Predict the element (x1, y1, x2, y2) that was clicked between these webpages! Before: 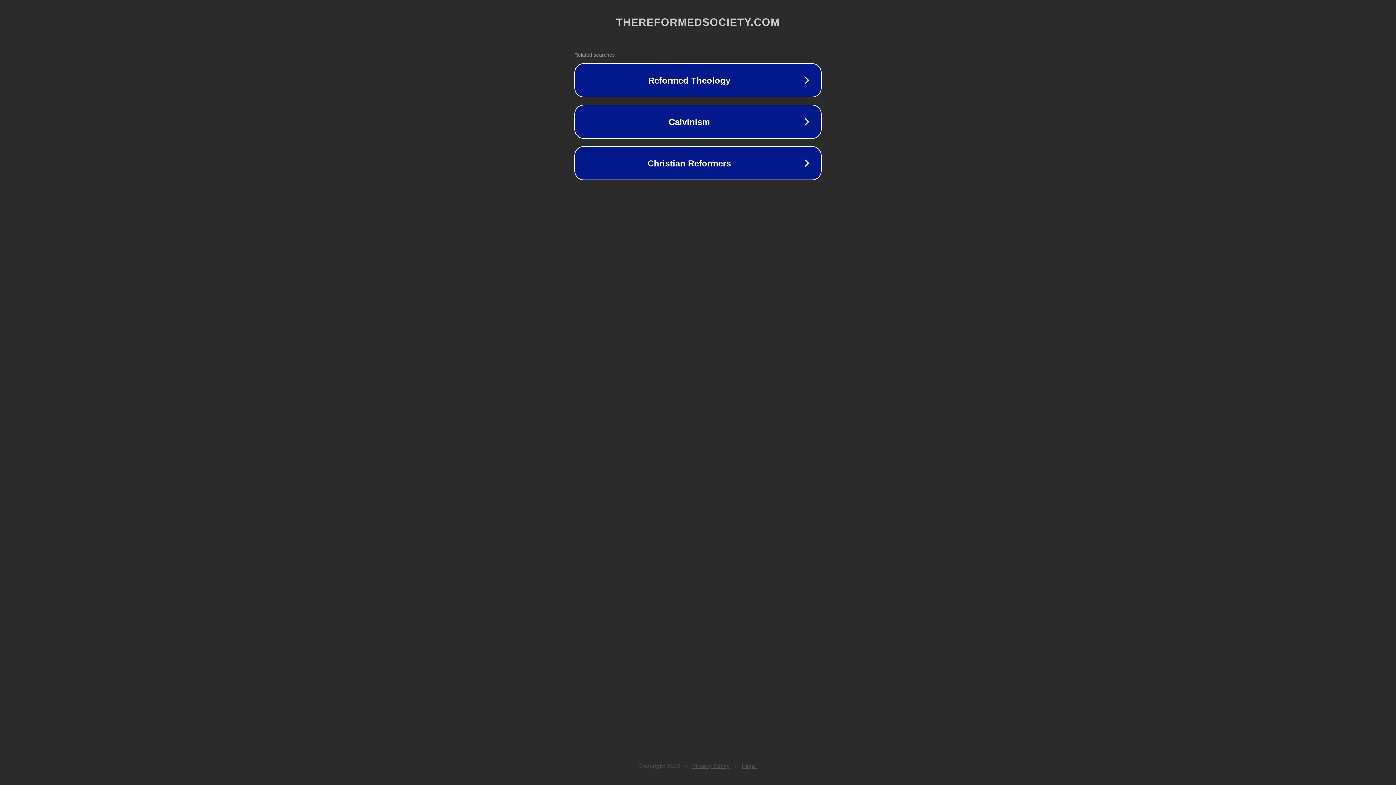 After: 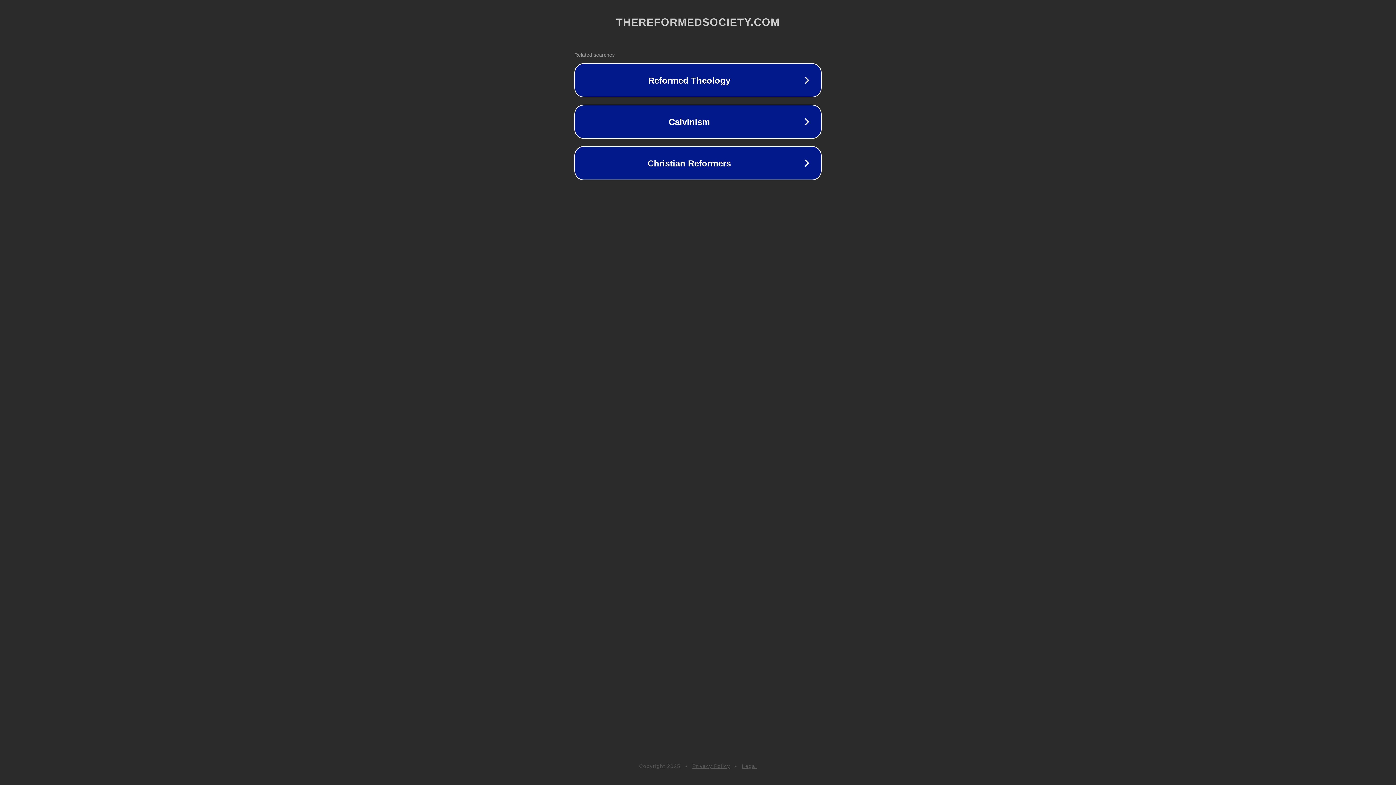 Action: label: Privacy Policy bbox: (692, 763, 730, 769)